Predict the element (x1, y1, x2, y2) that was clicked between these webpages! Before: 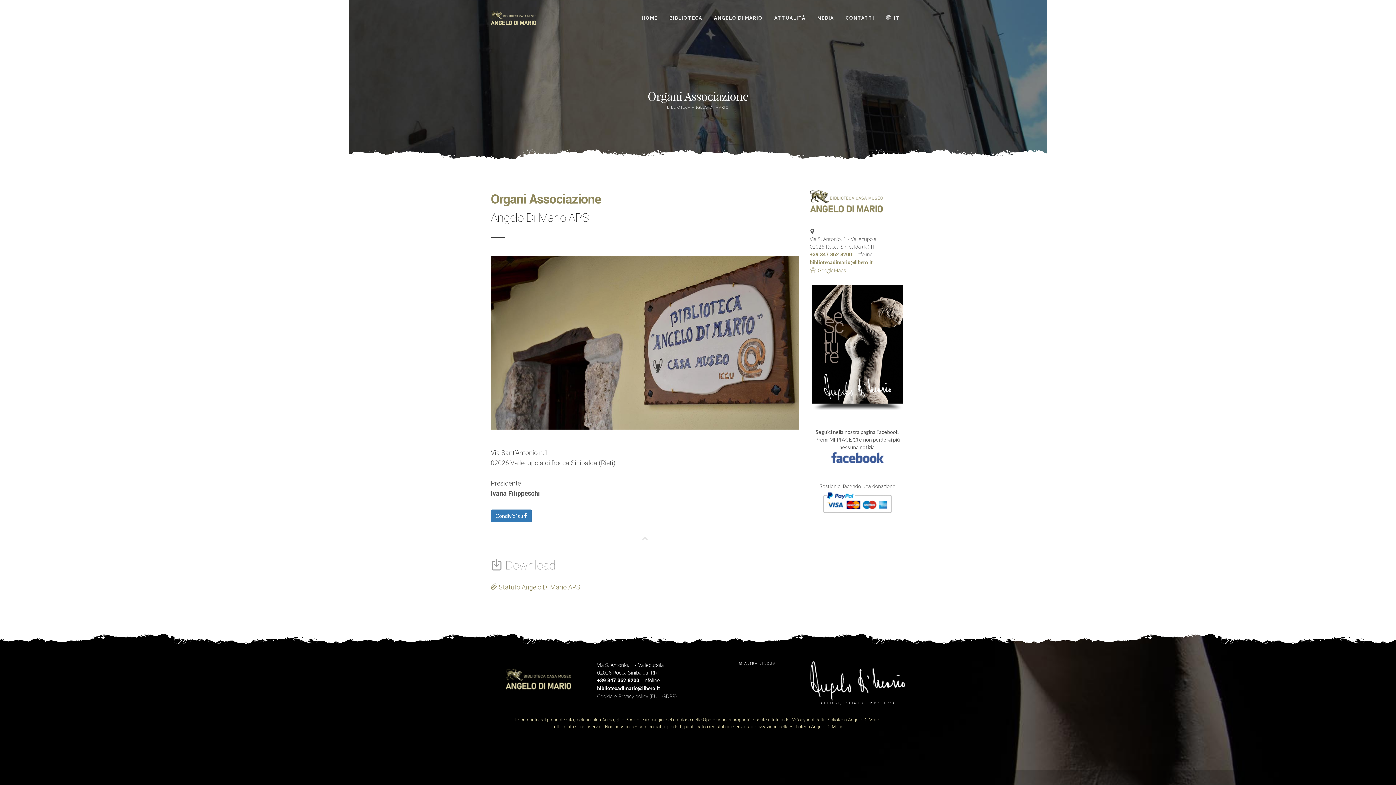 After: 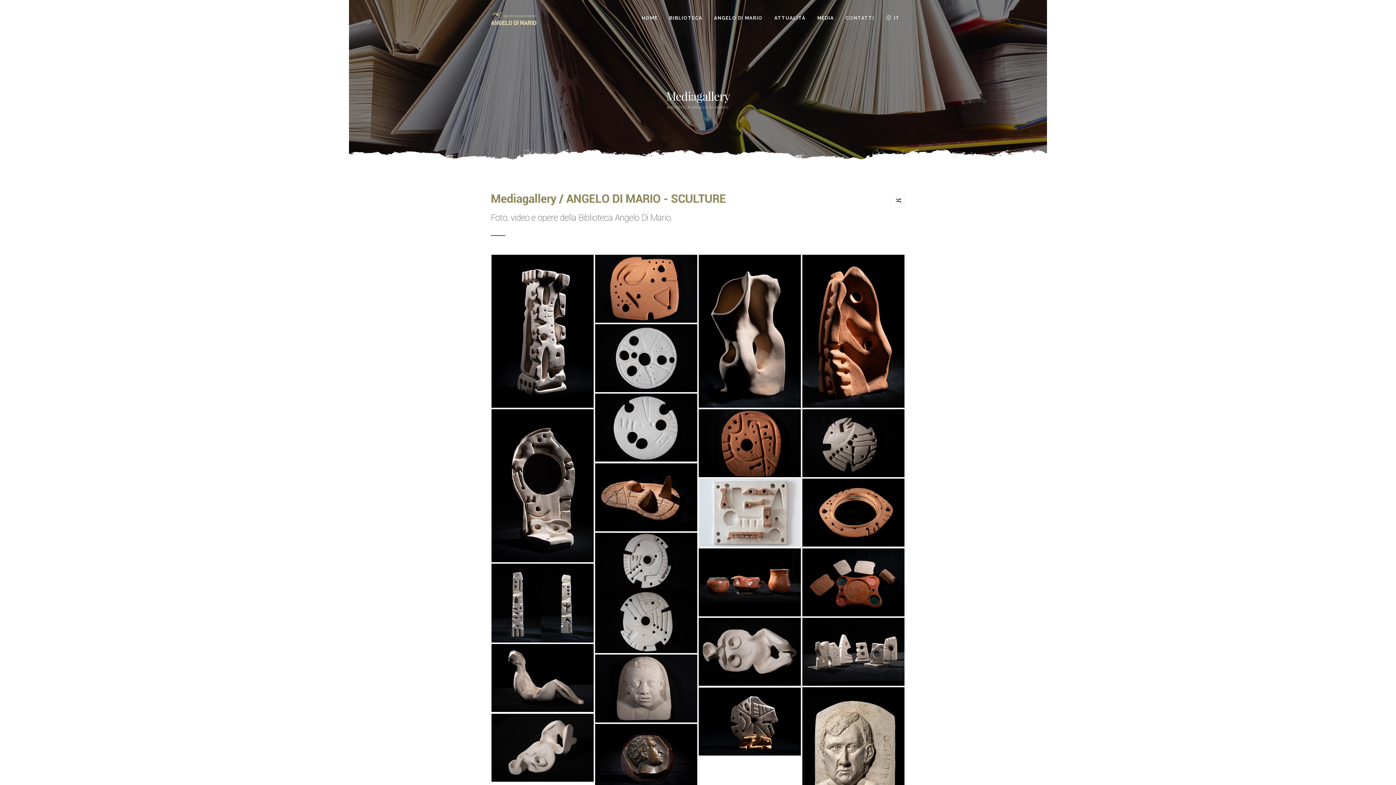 Action: bbox: (812, 344, 903, 349)